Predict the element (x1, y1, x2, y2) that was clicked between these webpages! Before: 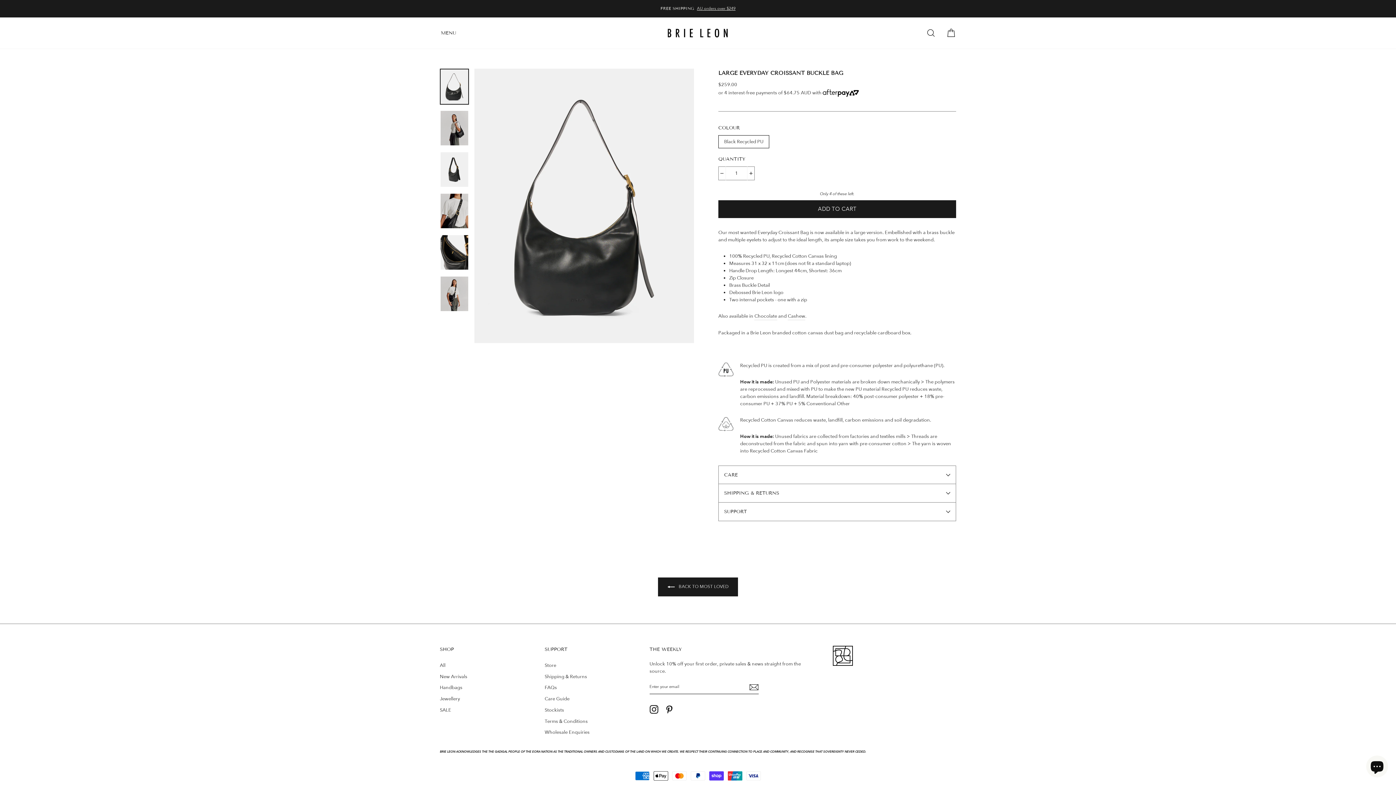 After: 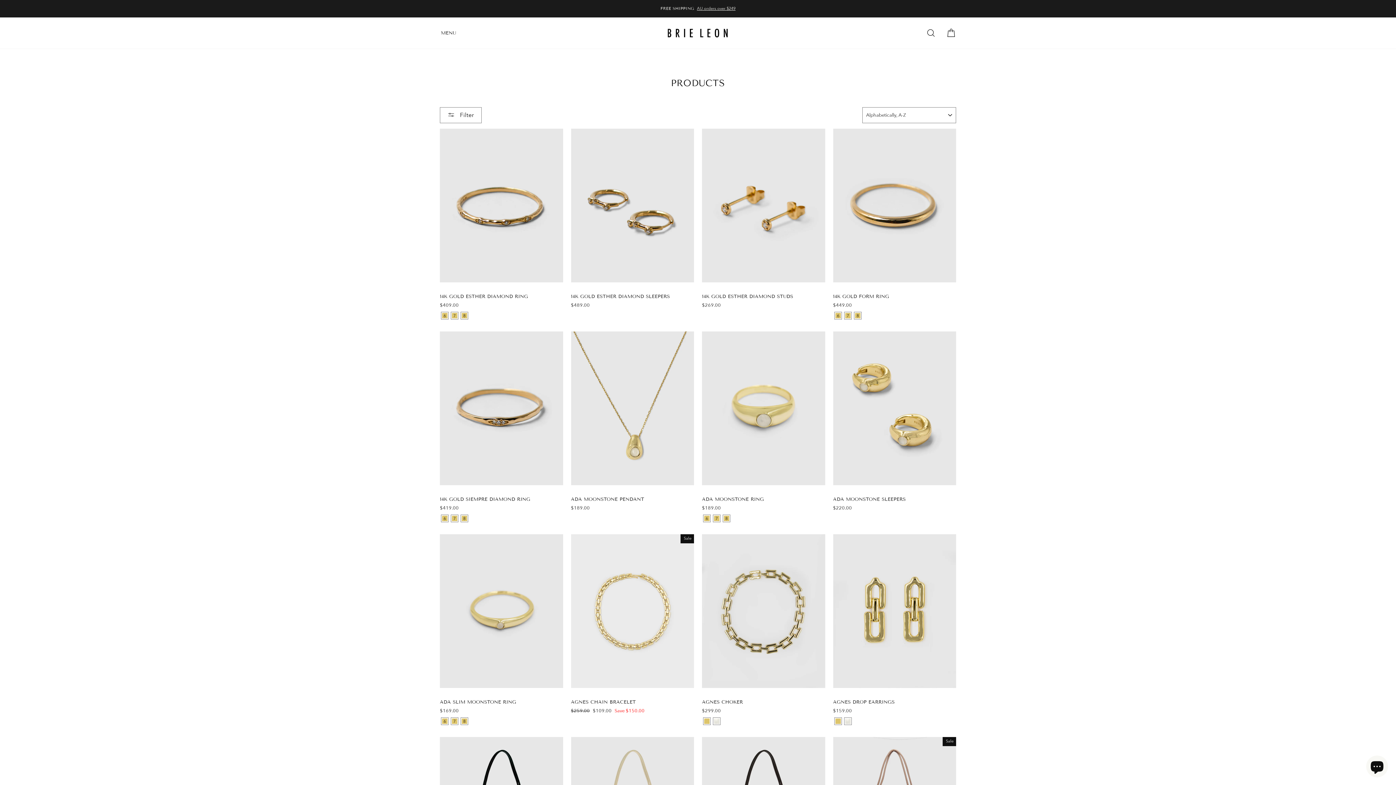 Action: bbox: (440, 660, 445, 670) label: All